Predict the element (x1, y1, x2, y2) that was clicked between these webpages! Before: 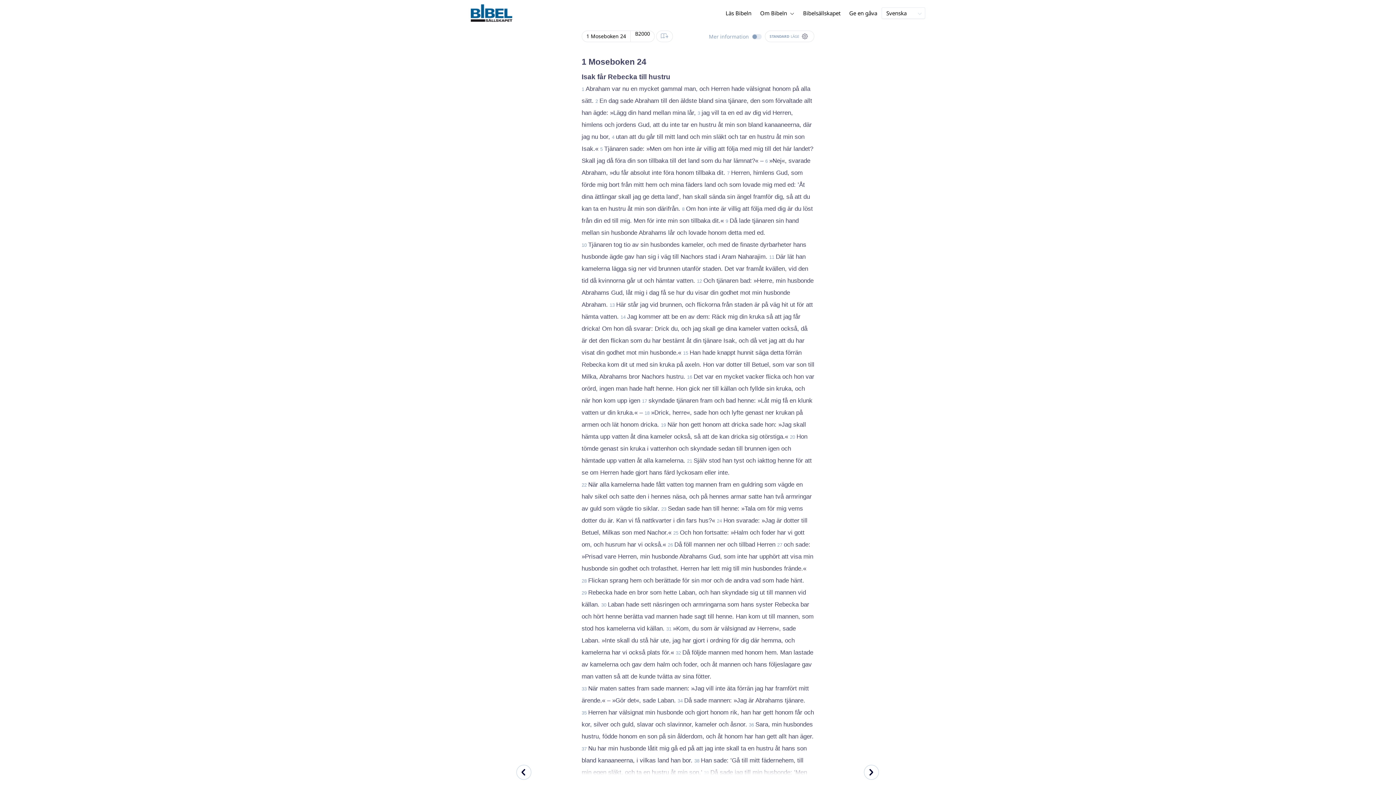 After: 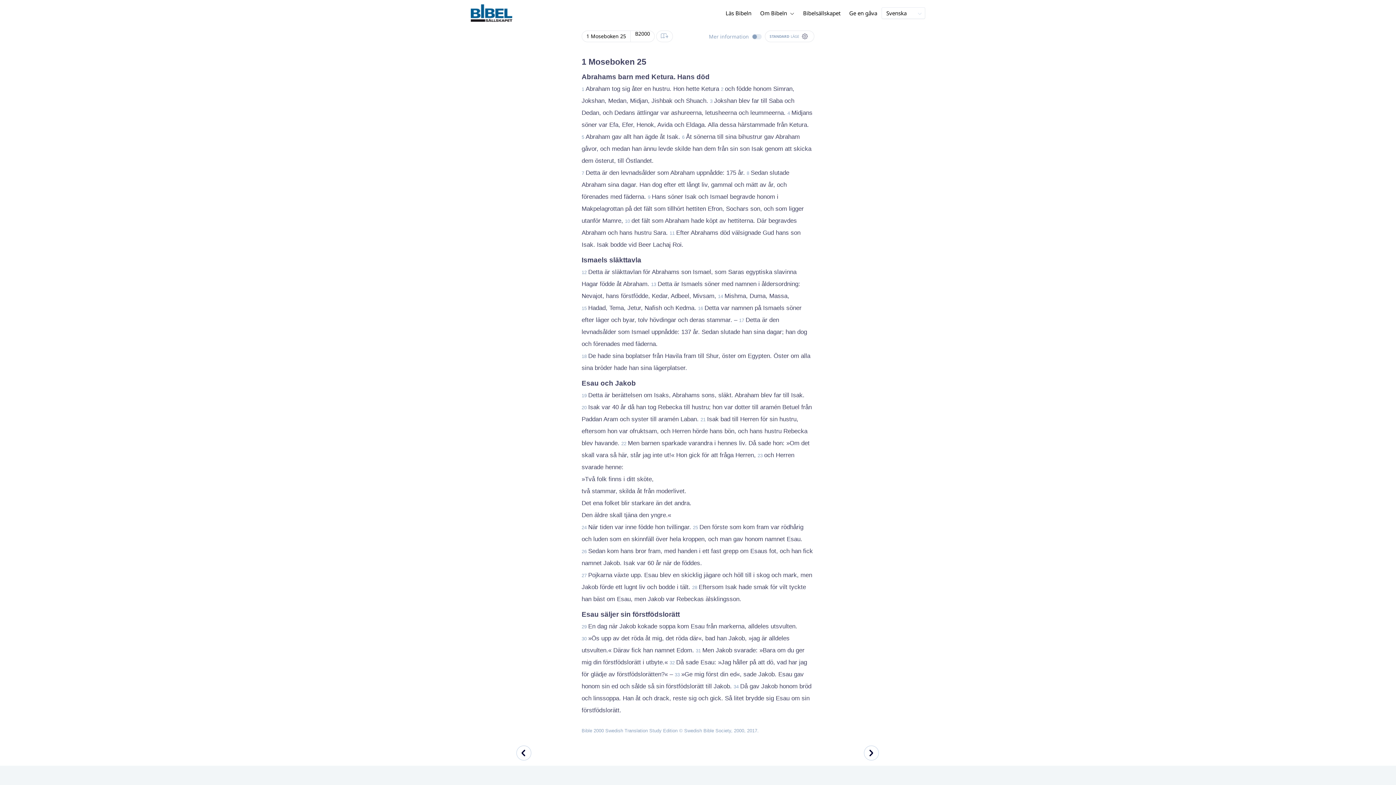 Action: bbox: (864, 769, 884, 777)